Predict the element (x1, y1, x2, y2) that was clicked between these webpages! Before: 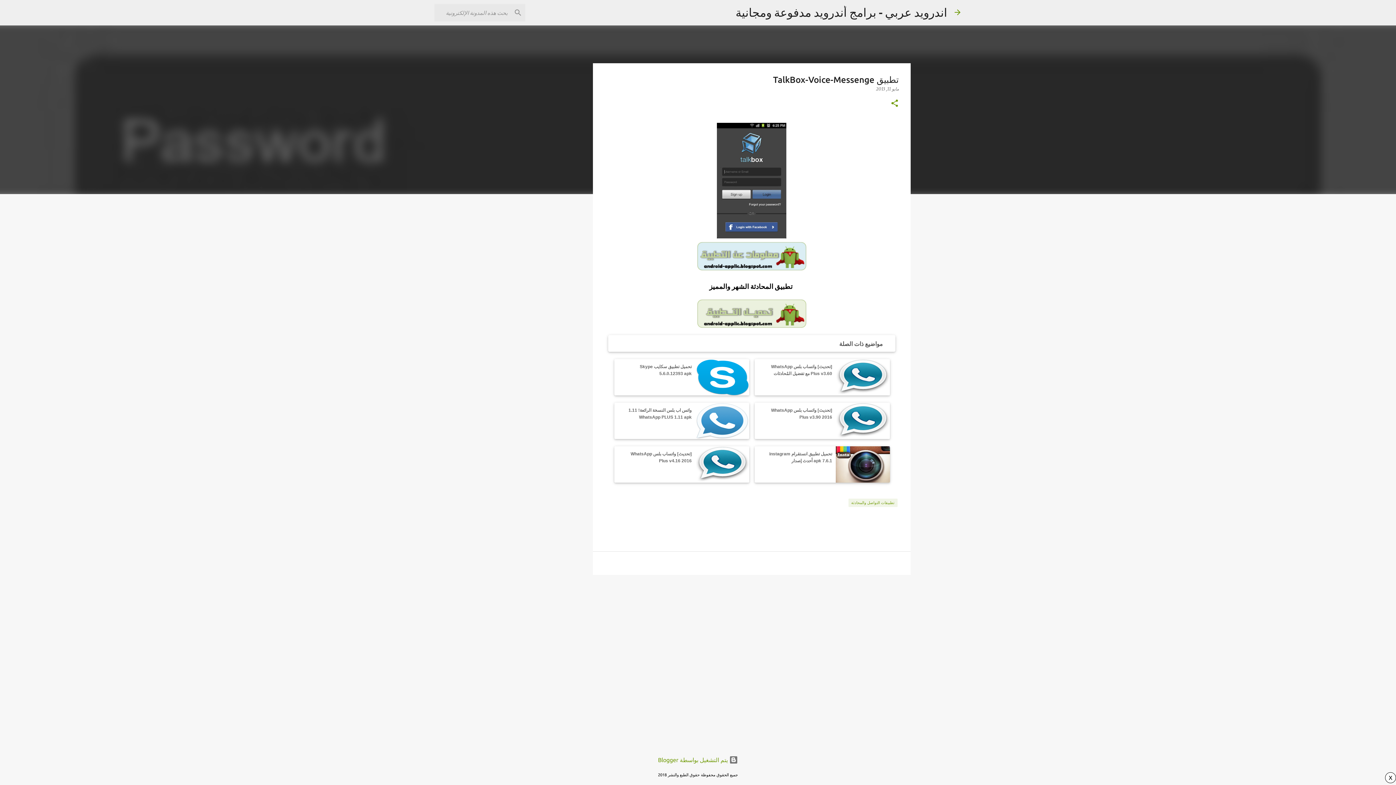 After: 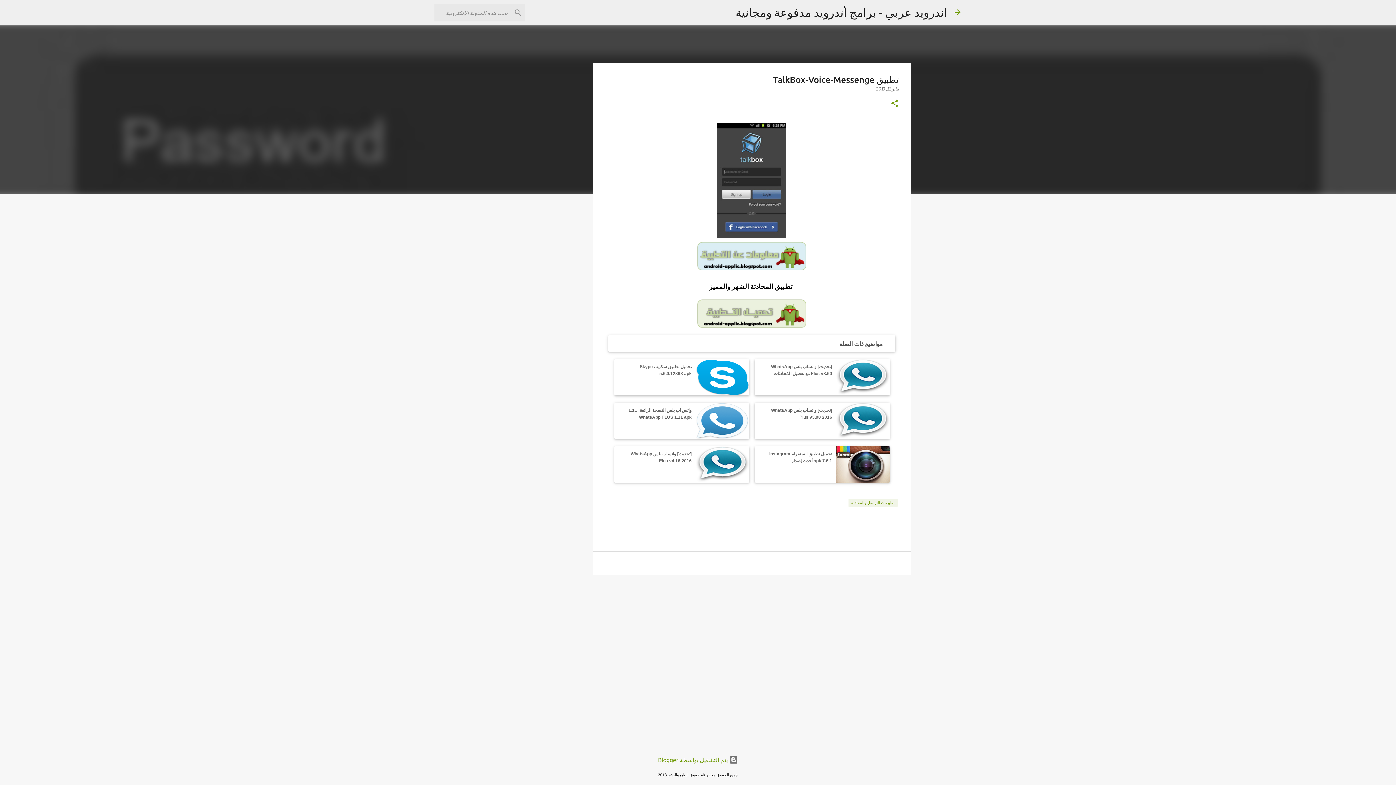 Action: bbox: (1385, 772, 1396, 783) label: X